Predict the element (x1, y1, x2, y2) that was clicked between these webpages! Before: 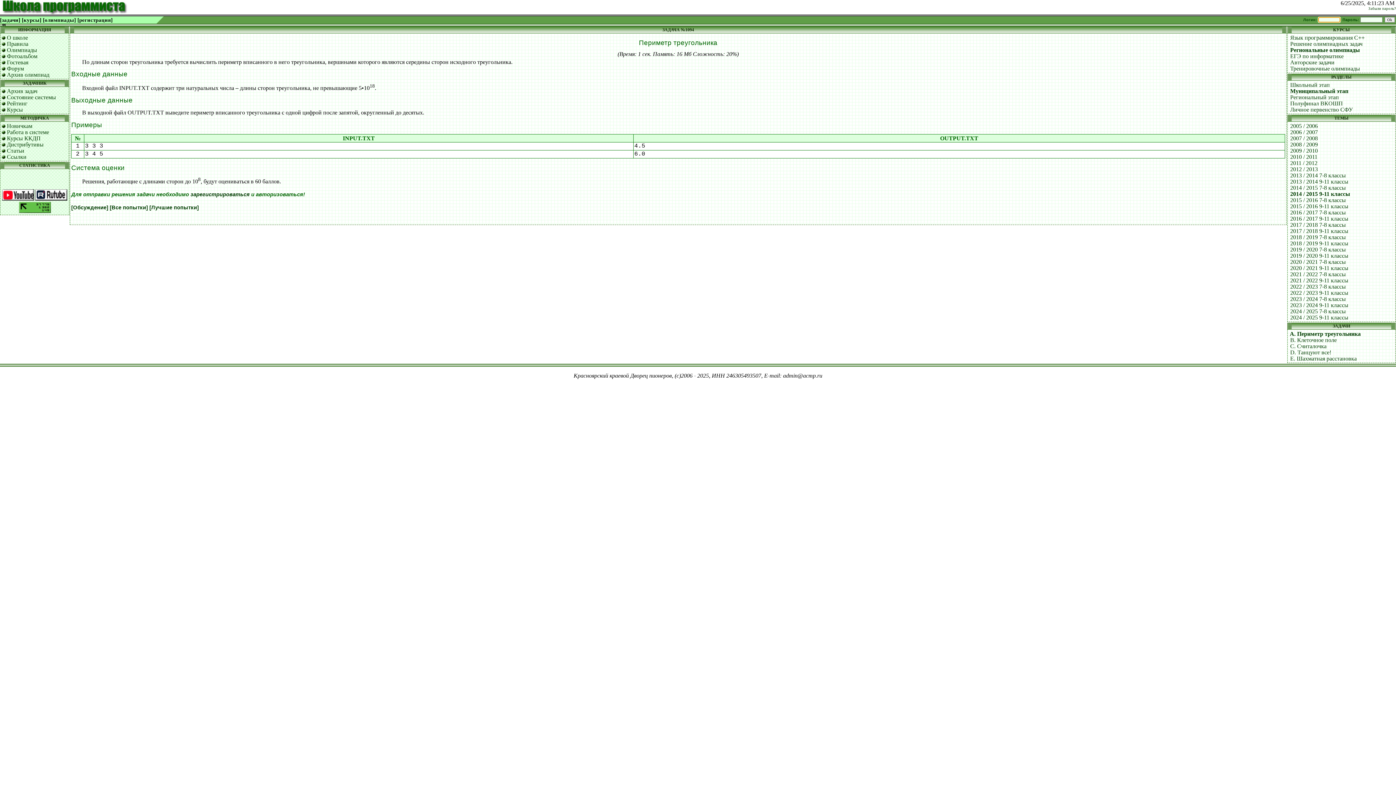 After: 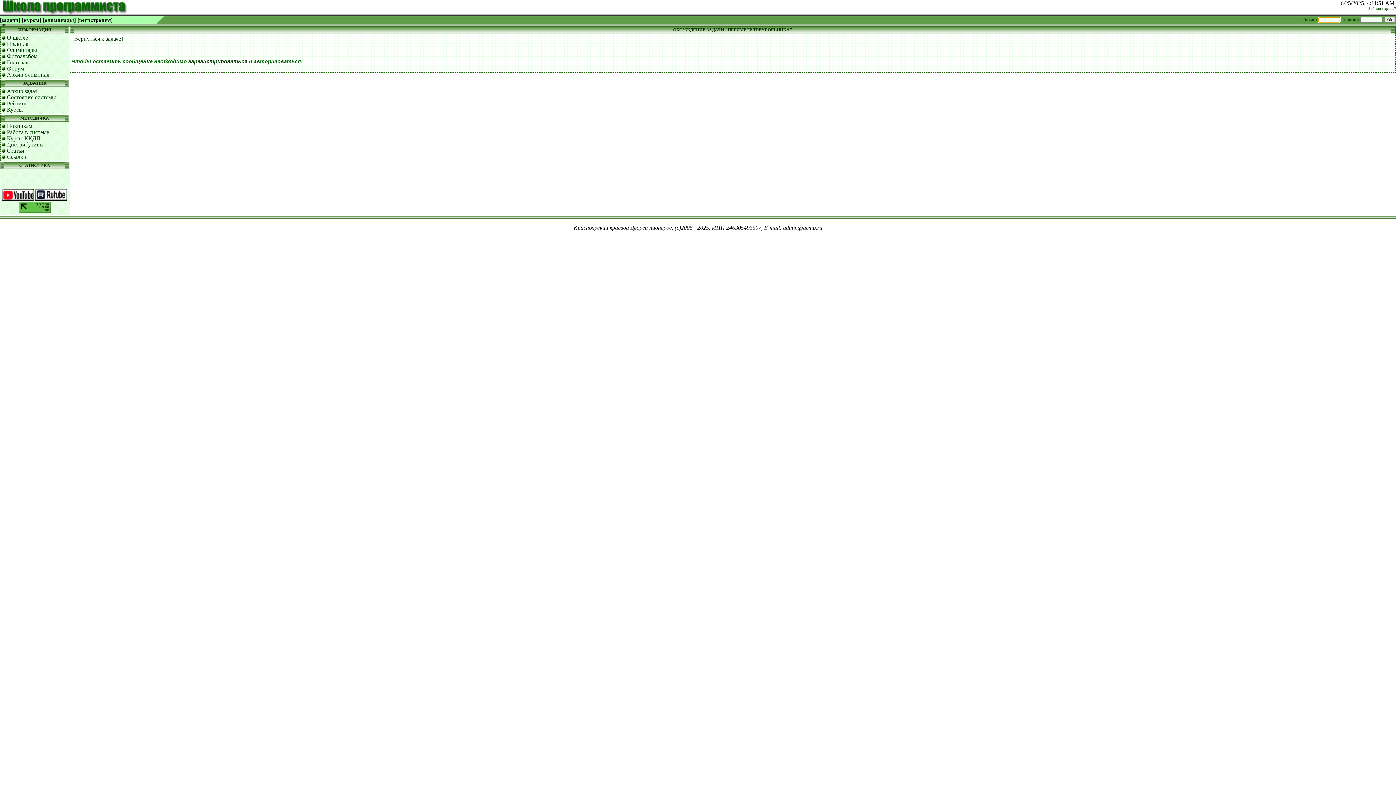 Action: bbox: (71, 204, 108, 210) label: [Обсуждение]